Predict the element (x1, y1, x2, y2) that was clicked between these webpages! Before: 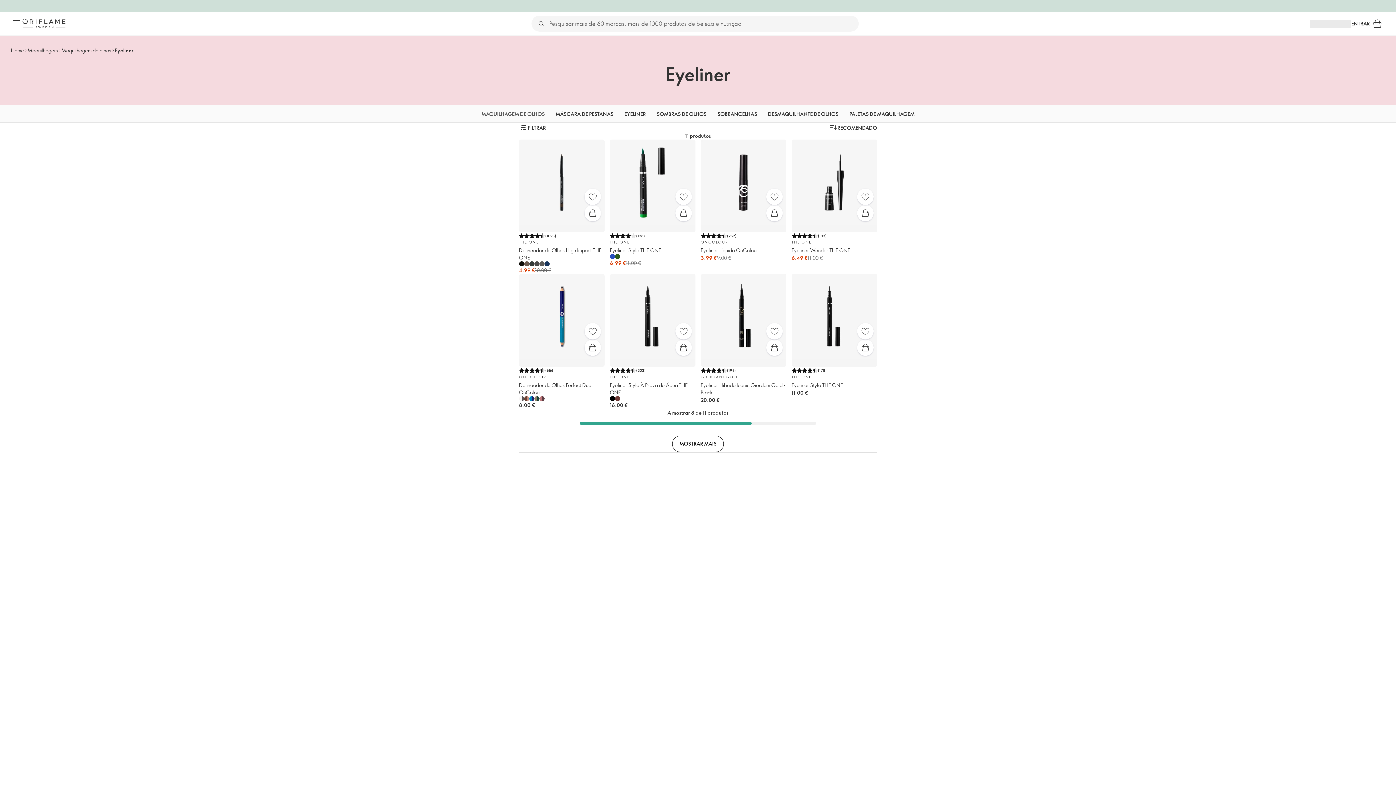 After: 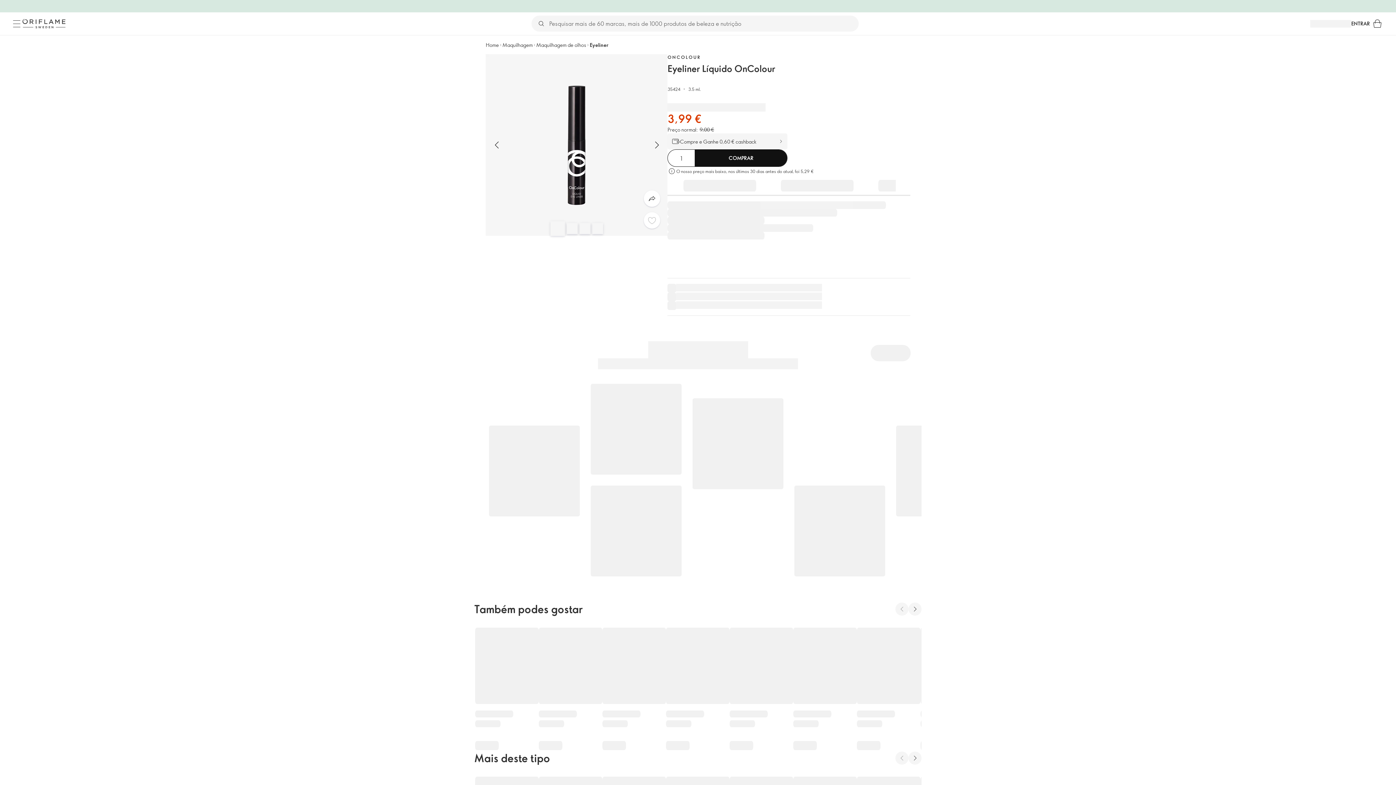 Action: bbox: (700, 139, 786, 274) label: (252)
ONCOLOUR

Eyeliner Líquido OnColour

3,99 €

9,00 €